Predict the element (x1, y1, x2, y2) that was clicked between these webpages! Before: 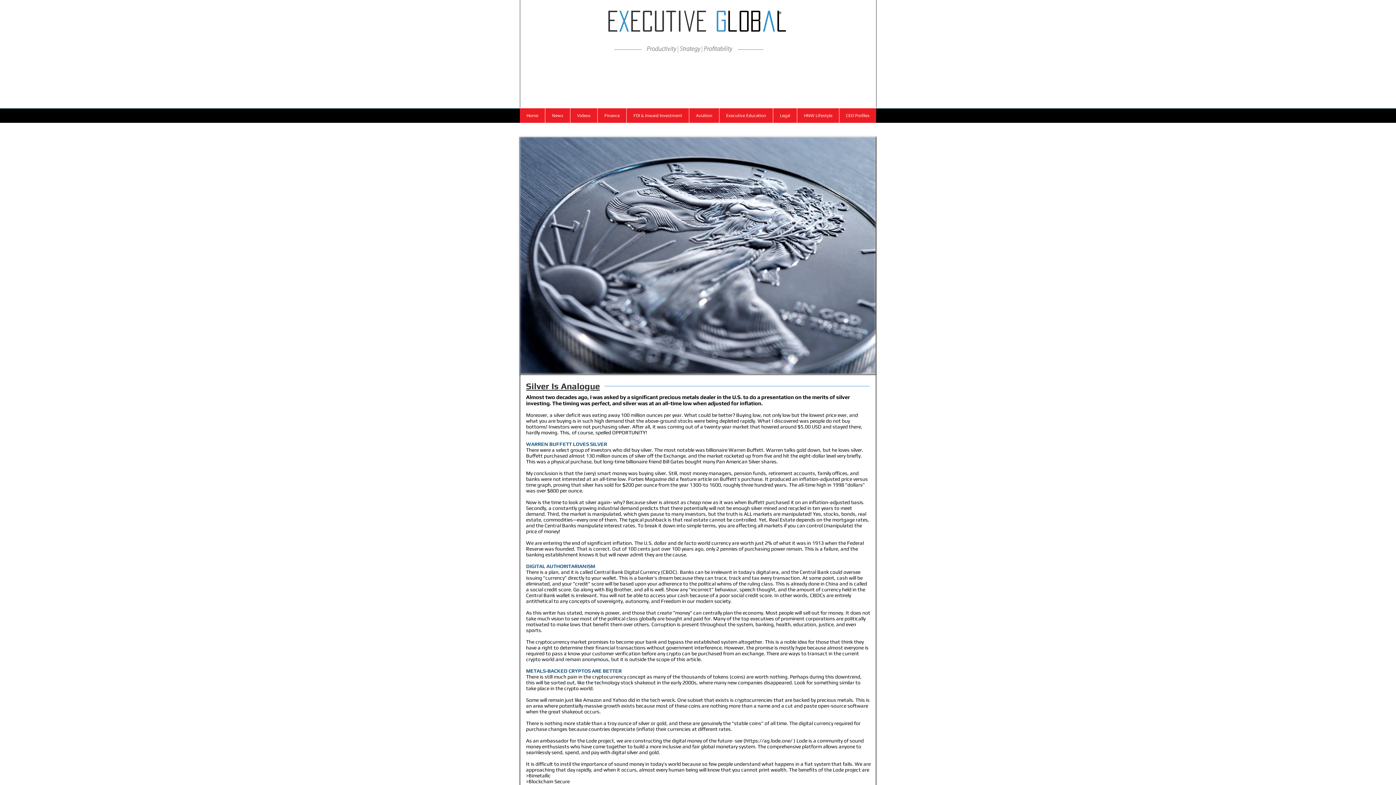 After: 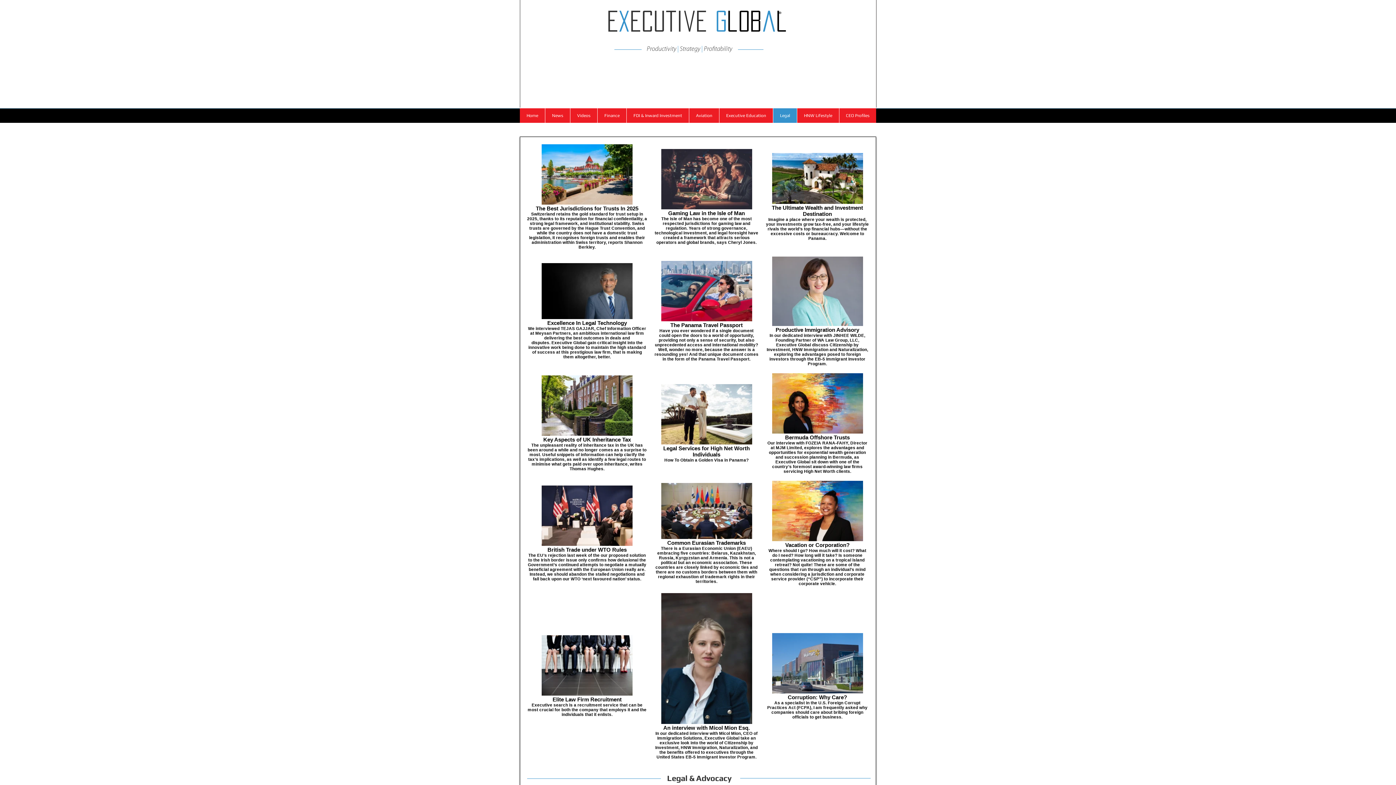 Action: label: Legal bbox: (773, 108, 797, 122)